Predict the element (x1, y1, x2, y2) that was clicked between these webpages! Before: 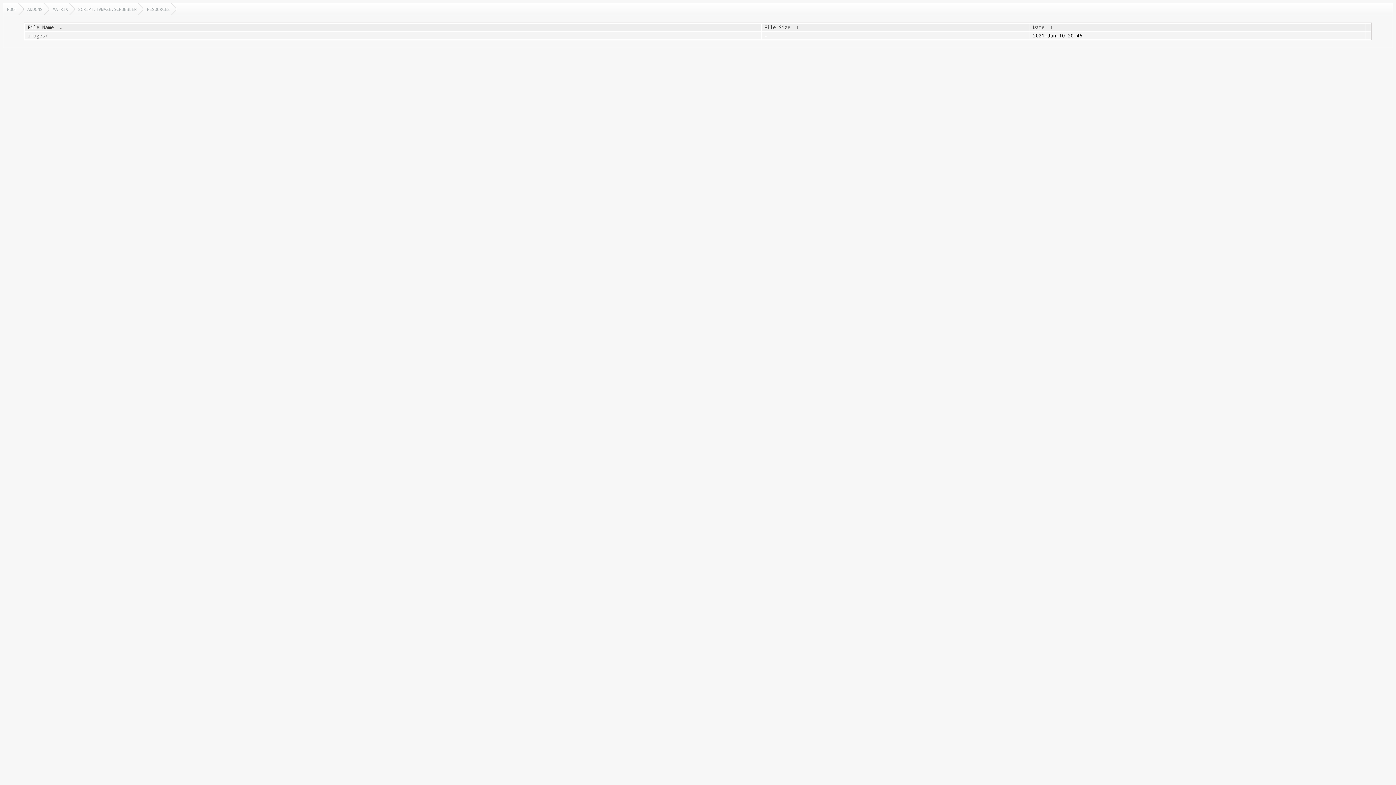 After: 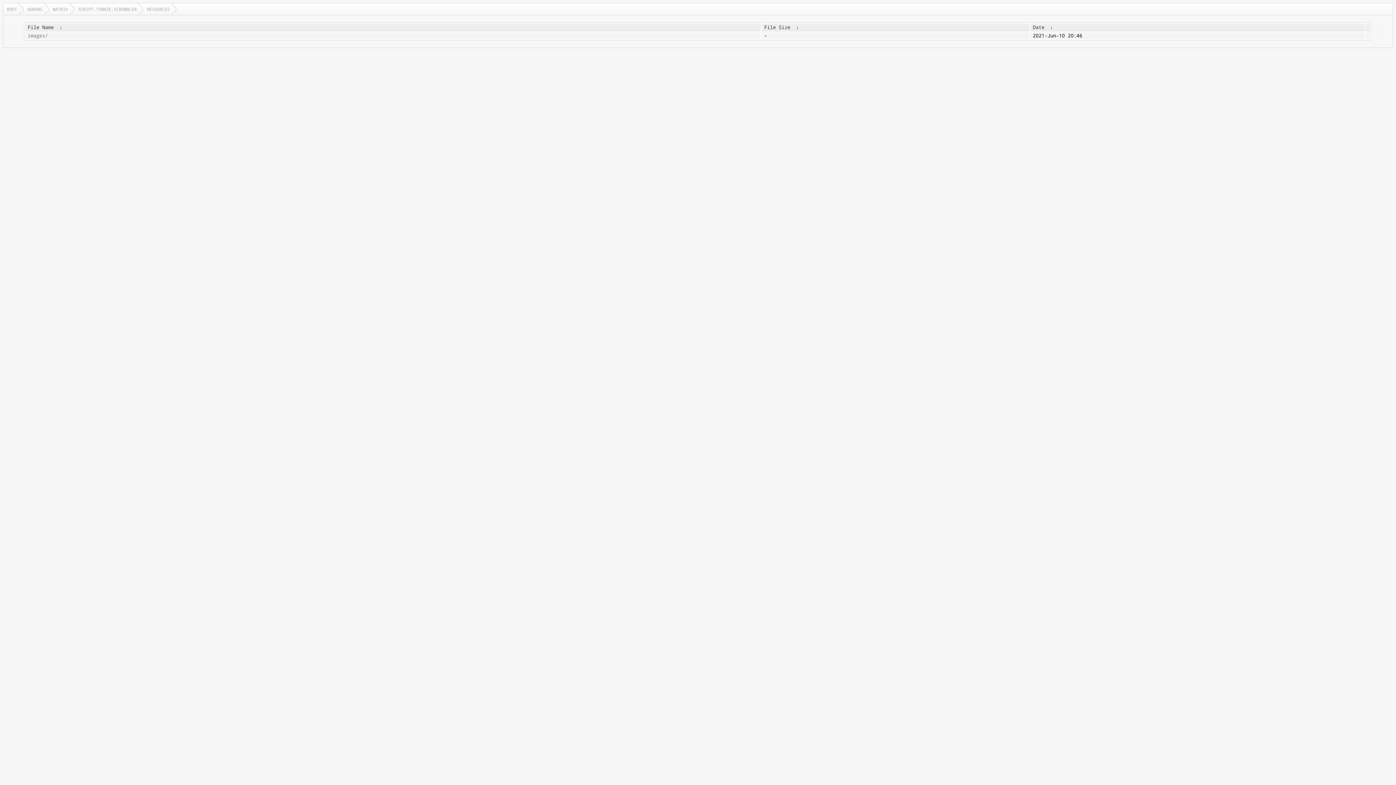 Action: bbox: (1033, 24, 1044, 30) label: Date